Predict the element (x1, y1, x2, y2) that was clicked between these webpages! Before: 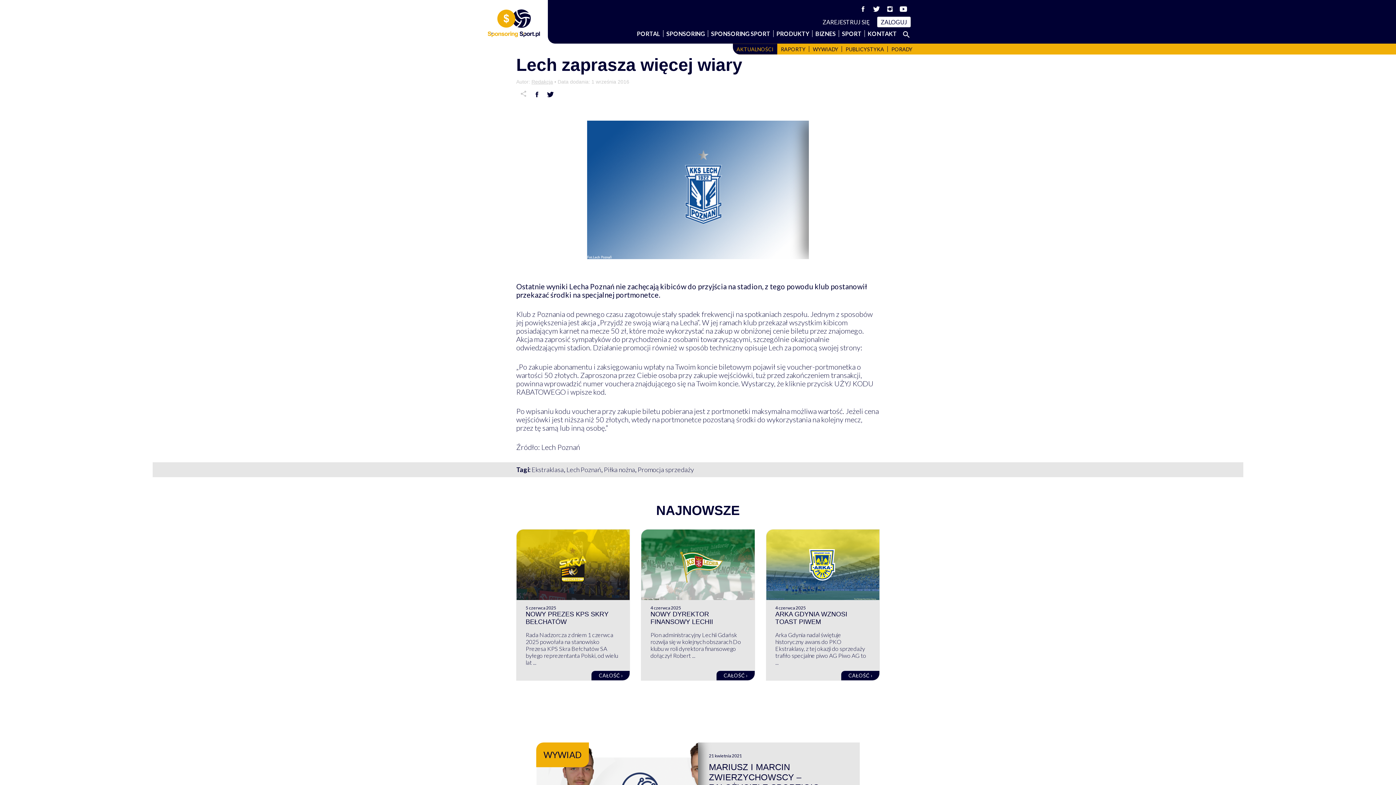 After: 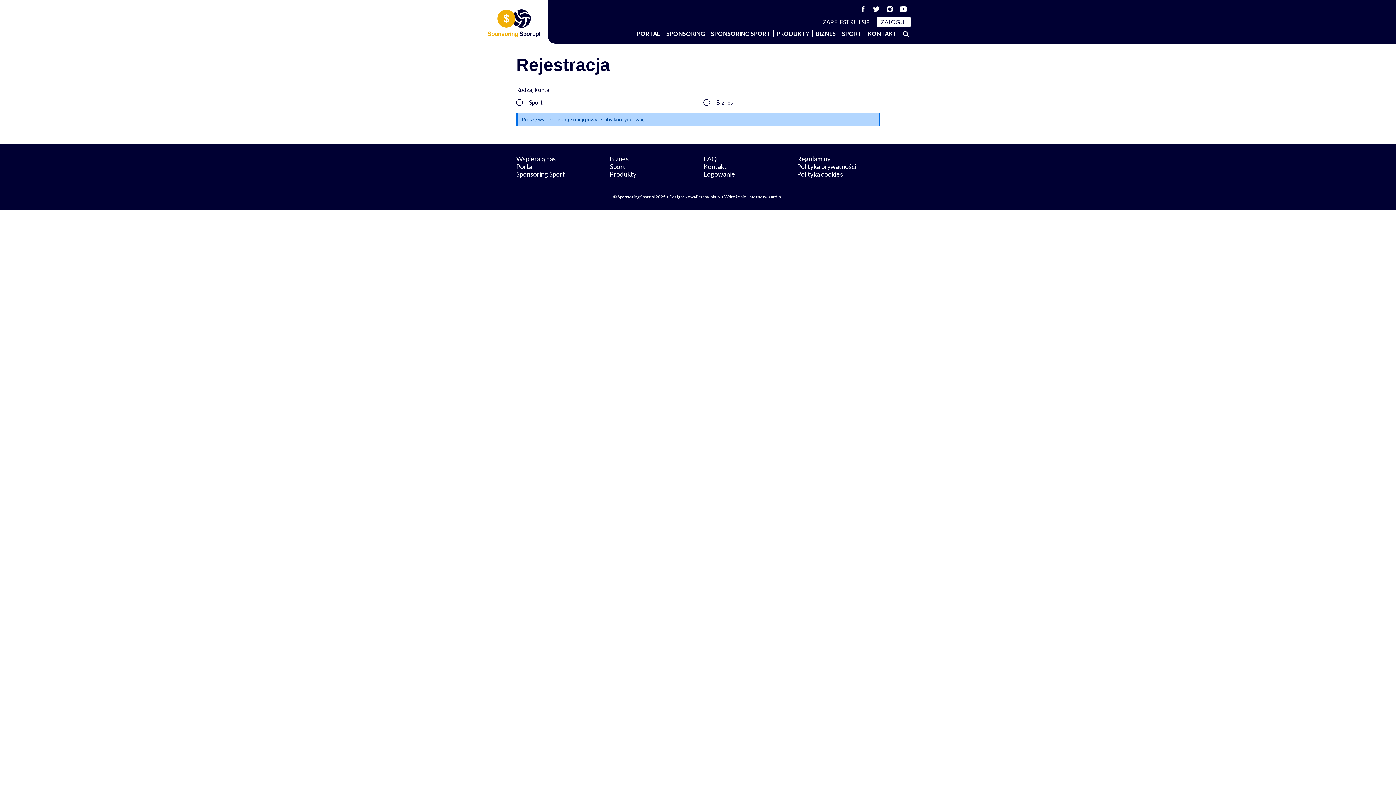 Action: bbox: (819, 16, 873, 27) label: ZAREJESTRUJ SIĘ